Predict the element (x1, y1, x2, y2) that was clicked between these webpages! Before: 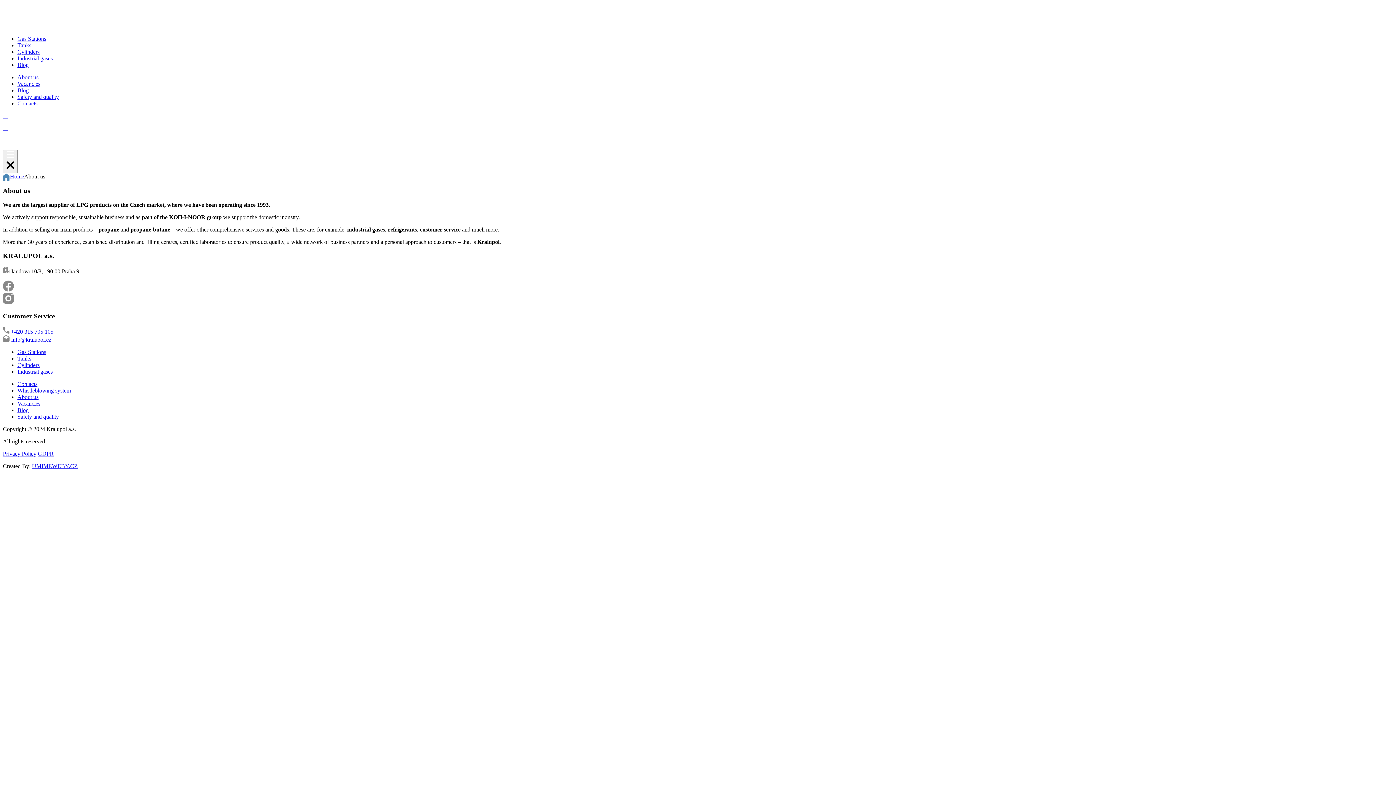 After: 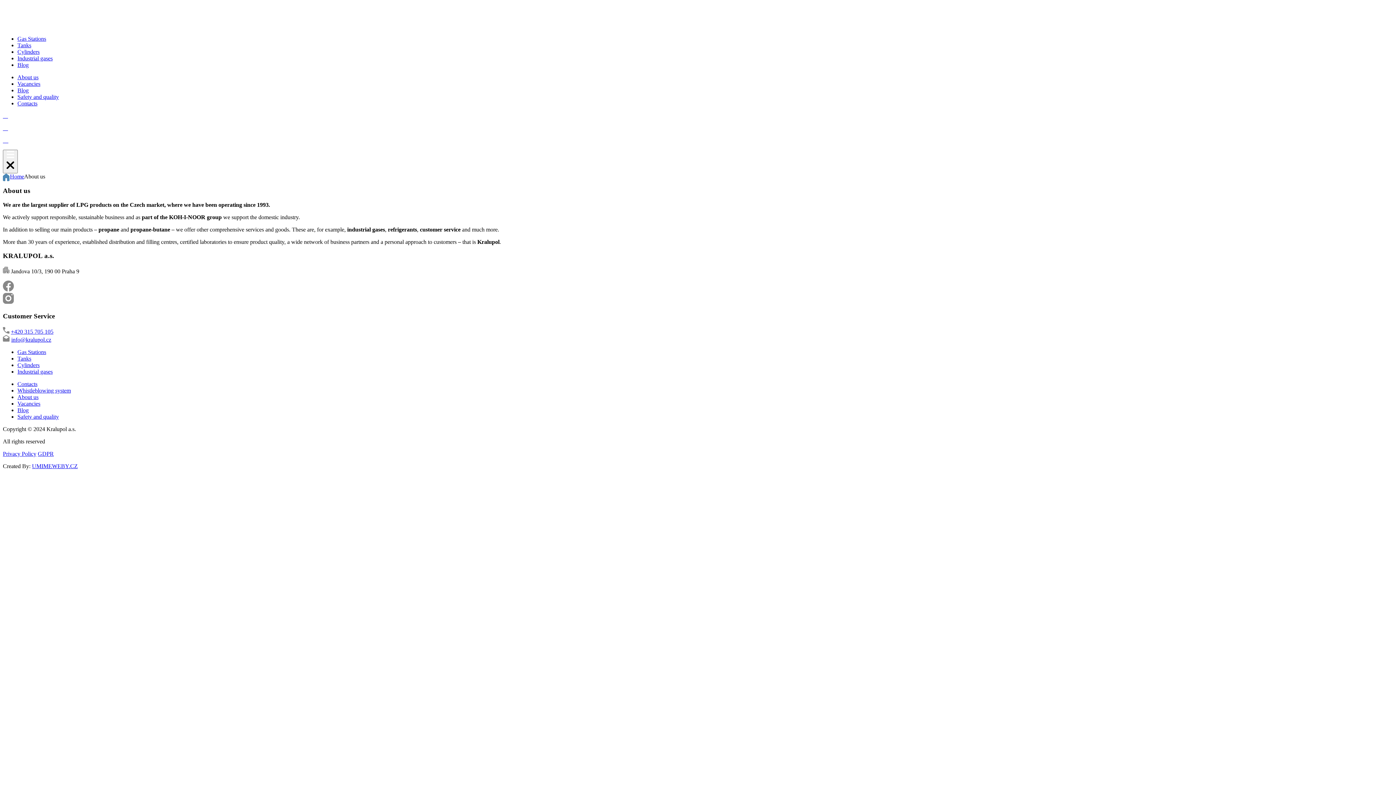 Action: label: About us bbox: (17, 74, 38, 80)